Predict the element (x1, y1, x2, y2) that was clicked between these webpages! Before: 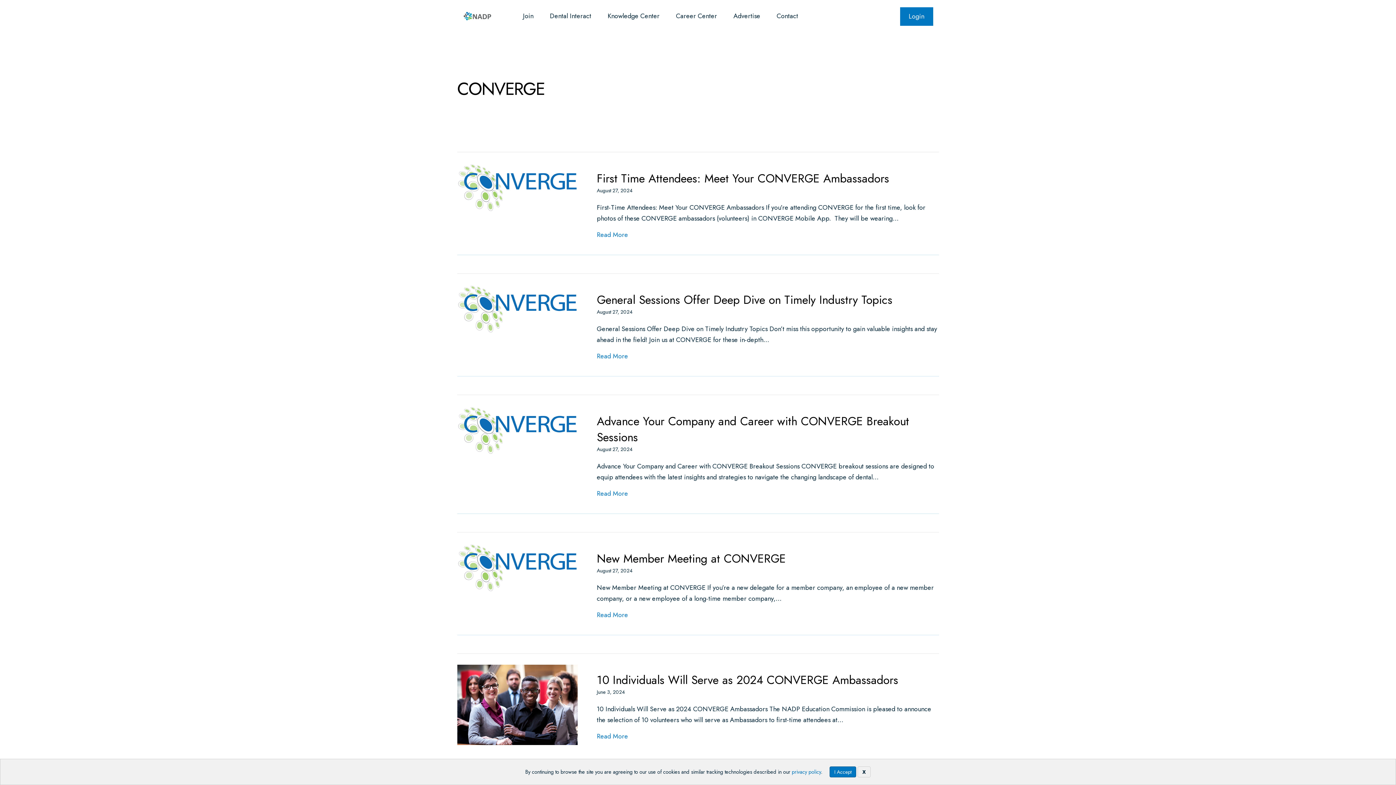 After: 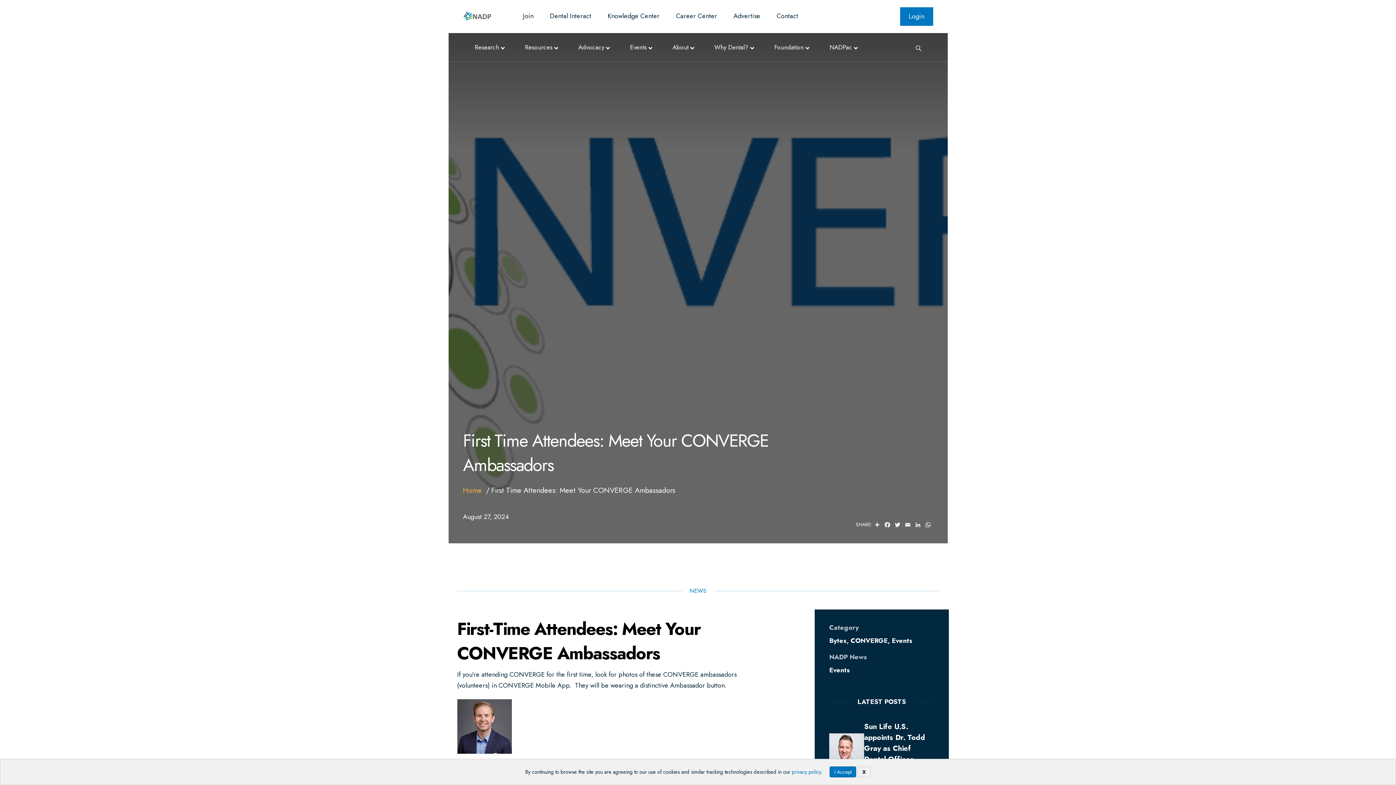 Action: bbox: (597, 229, 628, 240) label: Read More